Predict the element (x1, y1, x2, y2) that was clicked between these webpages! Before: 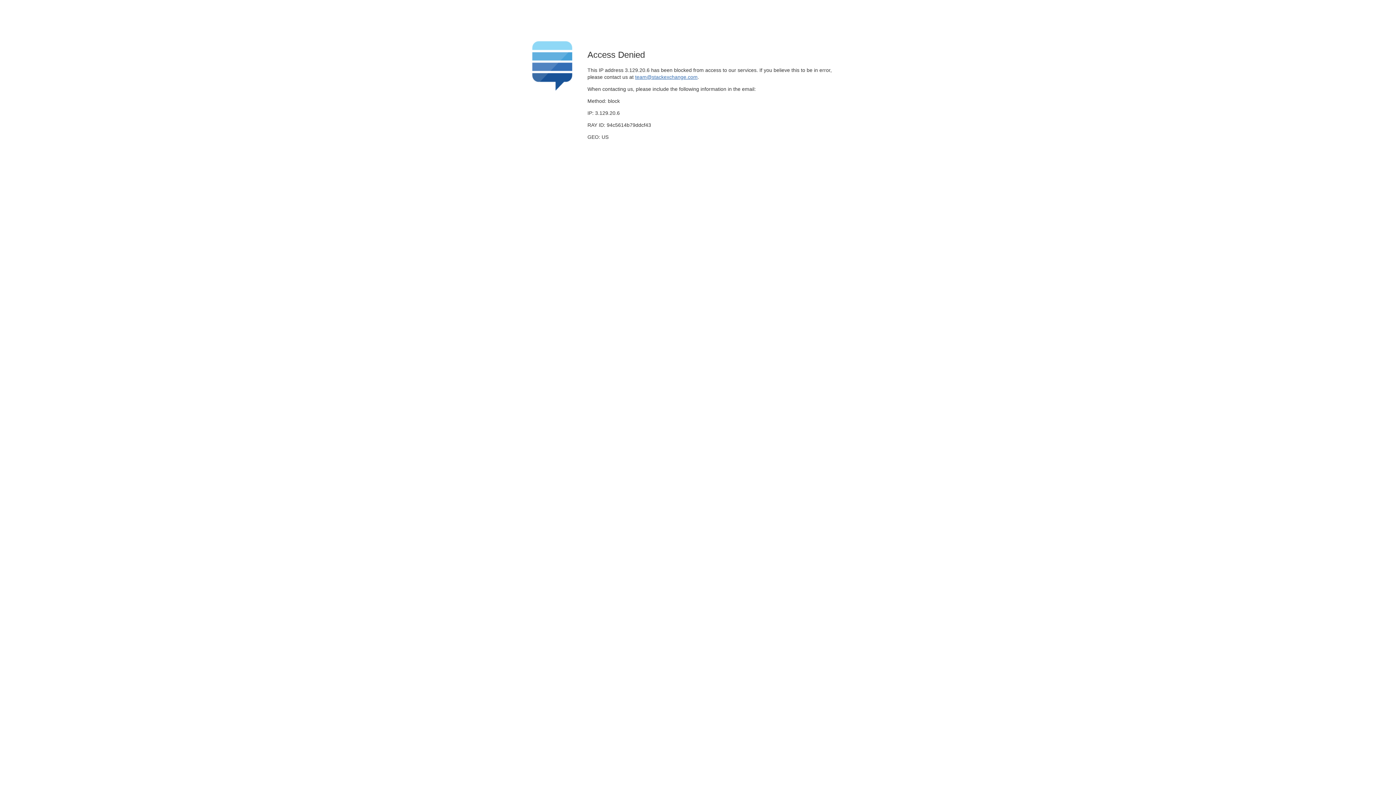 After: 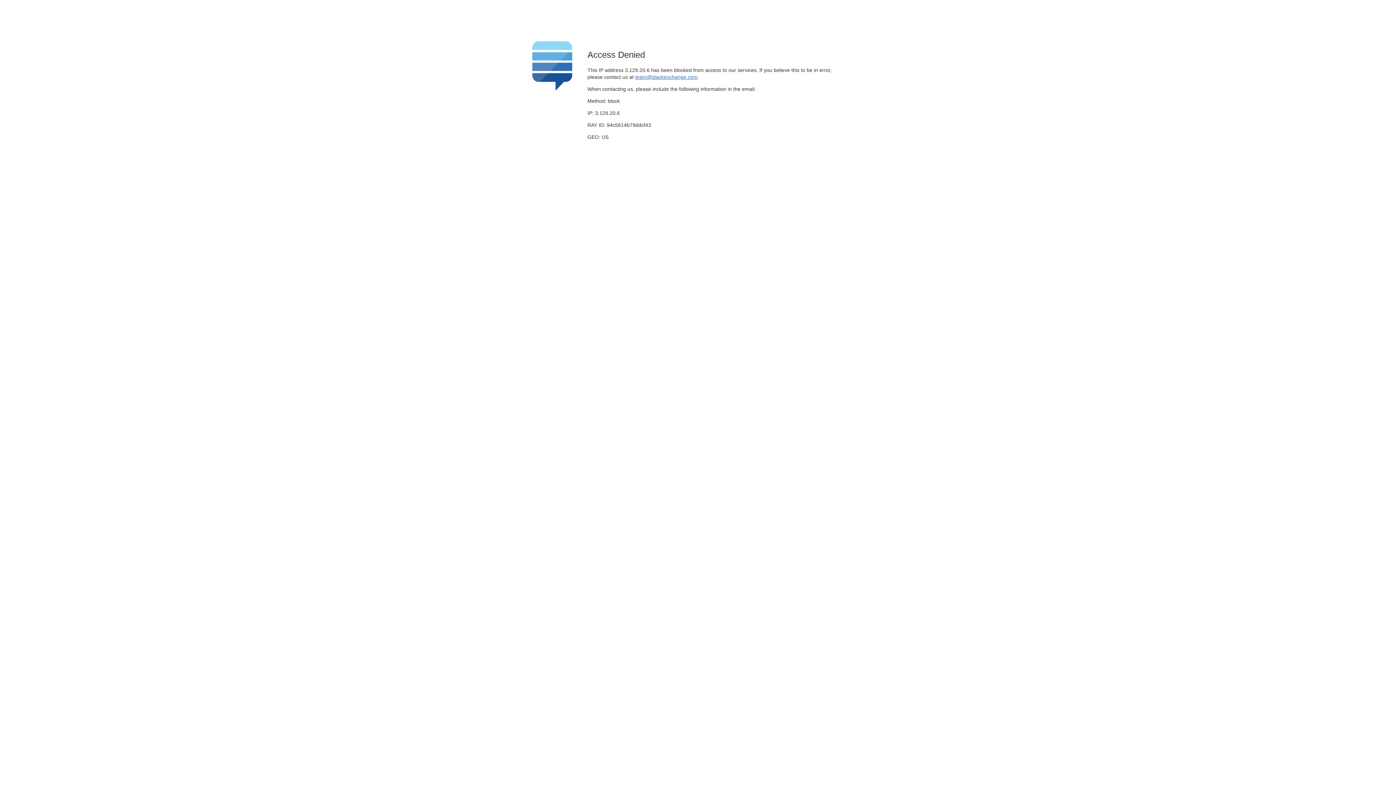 Action: bbox: (635, 74, 697, 79) label: team@stackexchange.com